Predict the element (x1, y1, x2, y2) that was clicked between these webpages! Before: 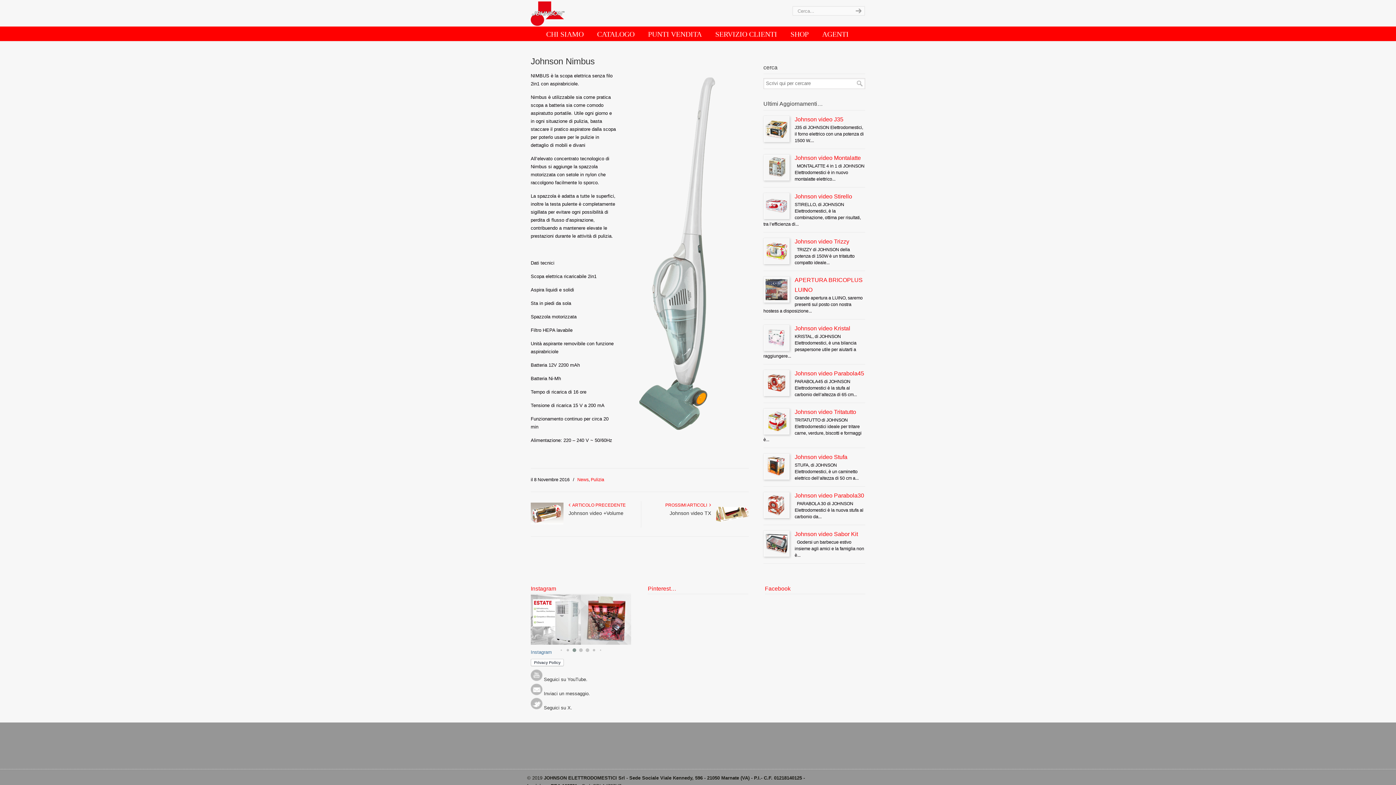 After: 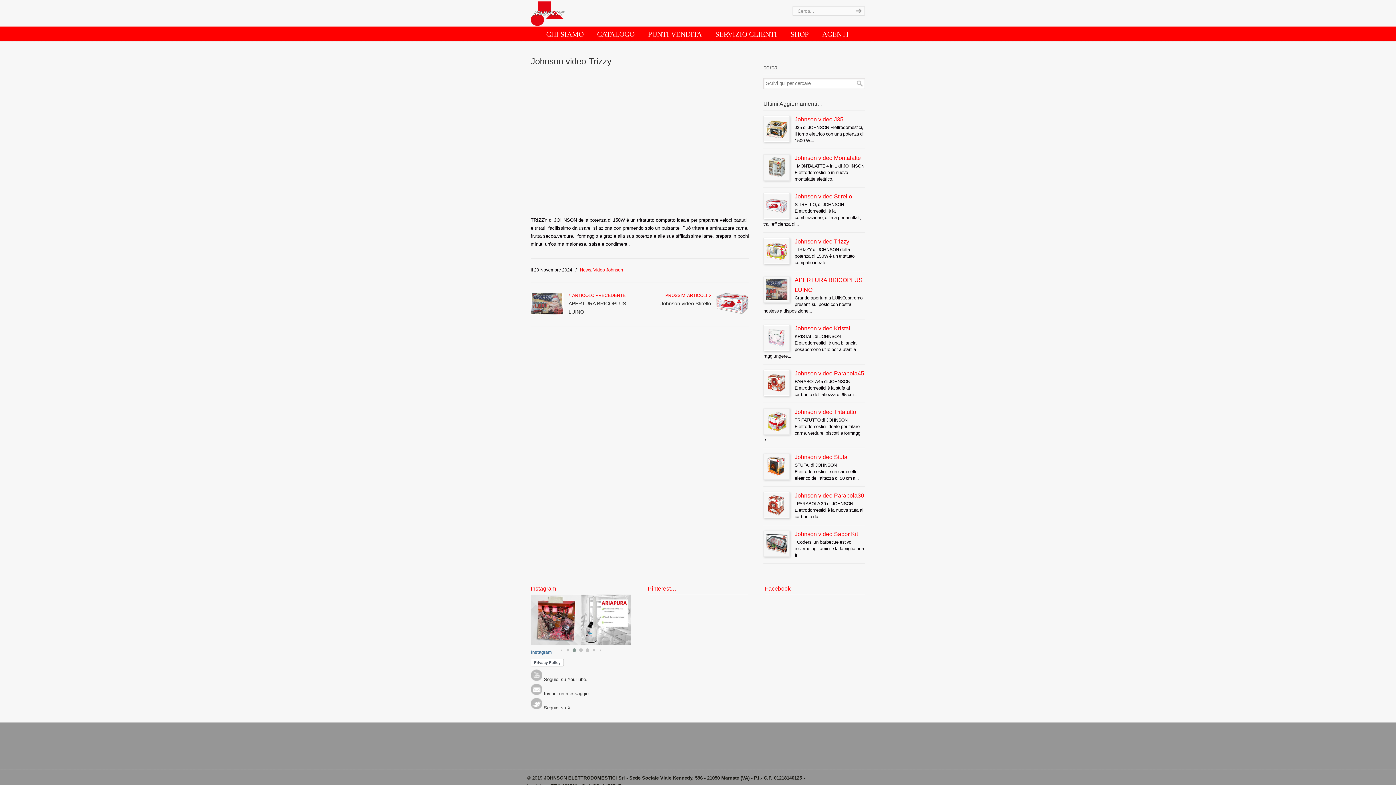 Action: bbox: (765, 240, 787, 262)